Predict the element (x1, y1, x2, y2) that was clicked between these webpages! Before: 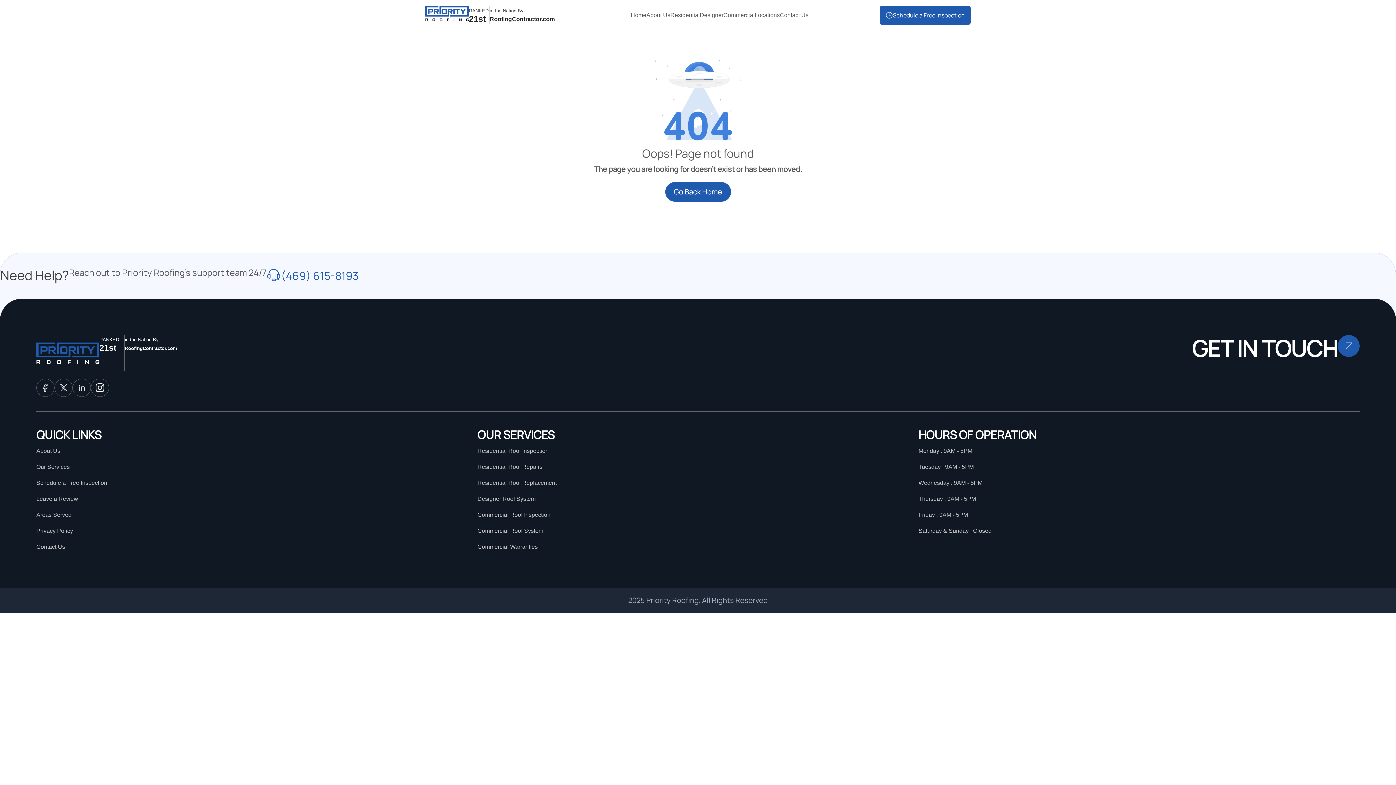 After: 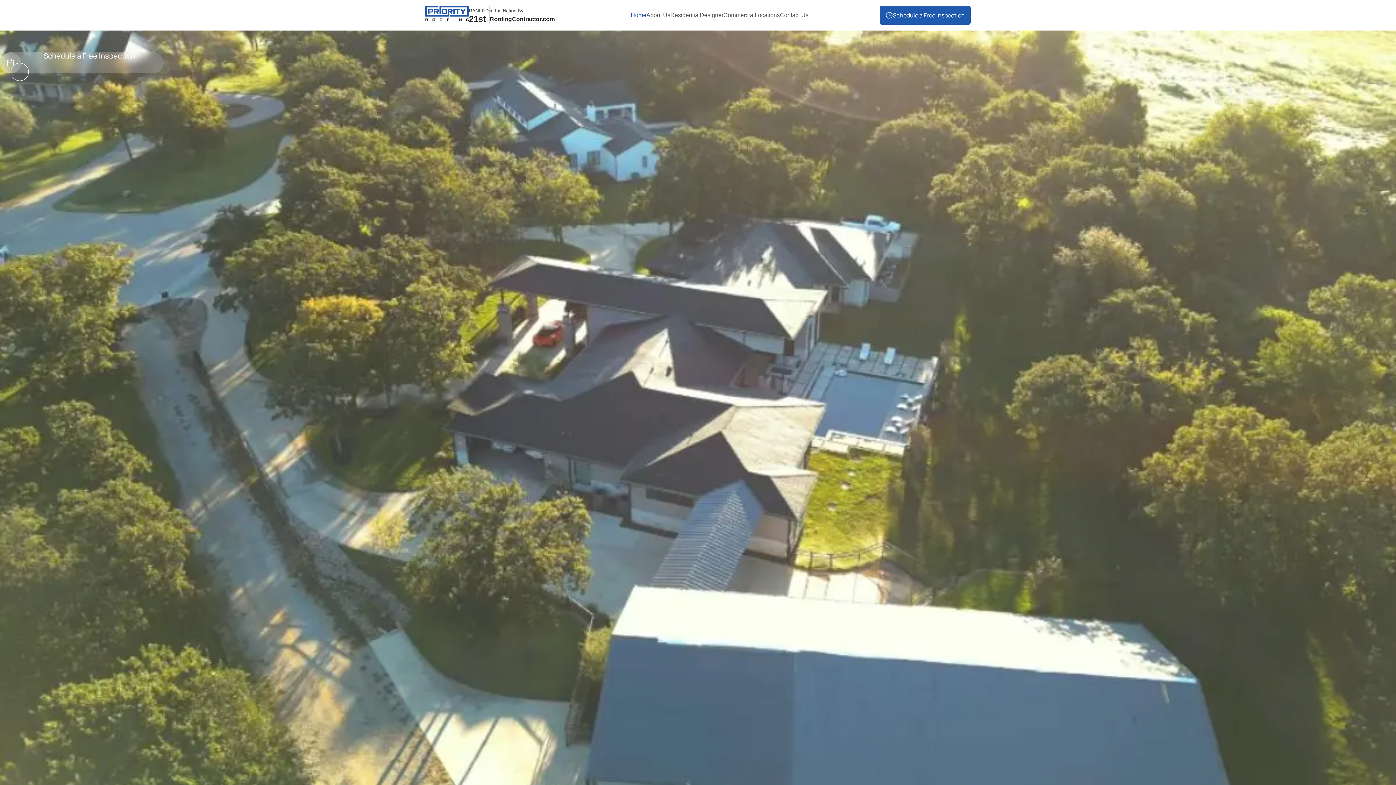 Action: bbox: (425, 6, 469, 21)